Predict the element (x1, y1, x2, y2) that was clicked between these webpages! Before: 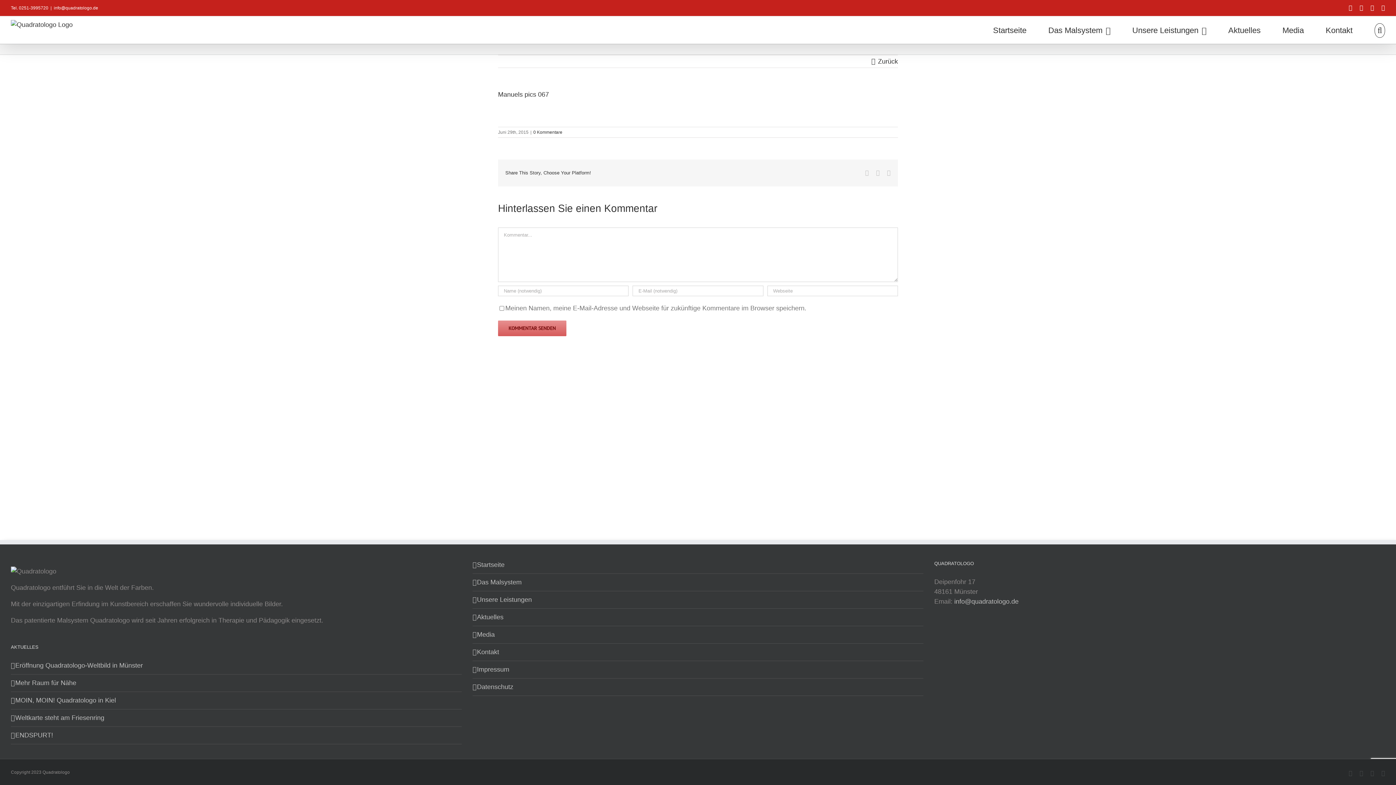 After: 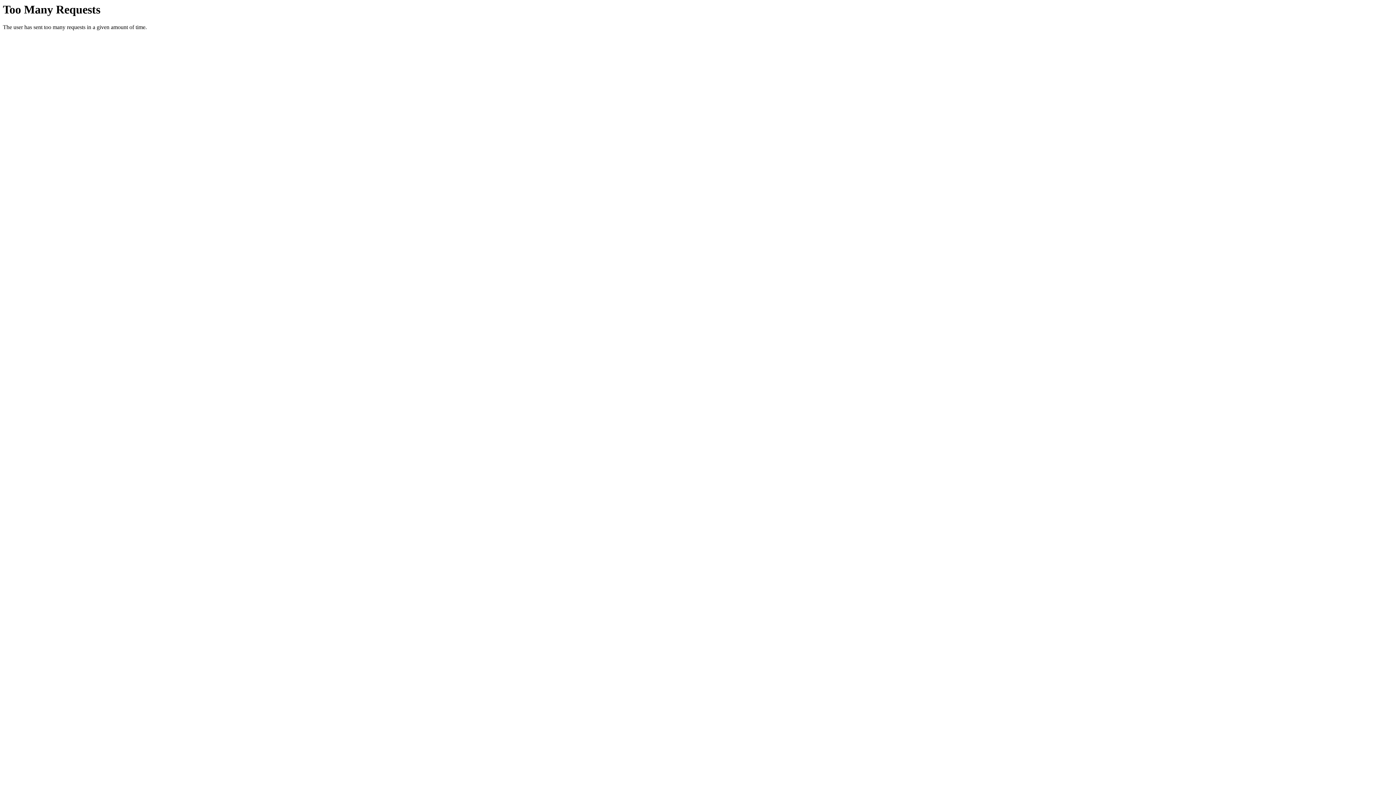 Action: label: Kontakt bbox: (477, 647, 919, 657)